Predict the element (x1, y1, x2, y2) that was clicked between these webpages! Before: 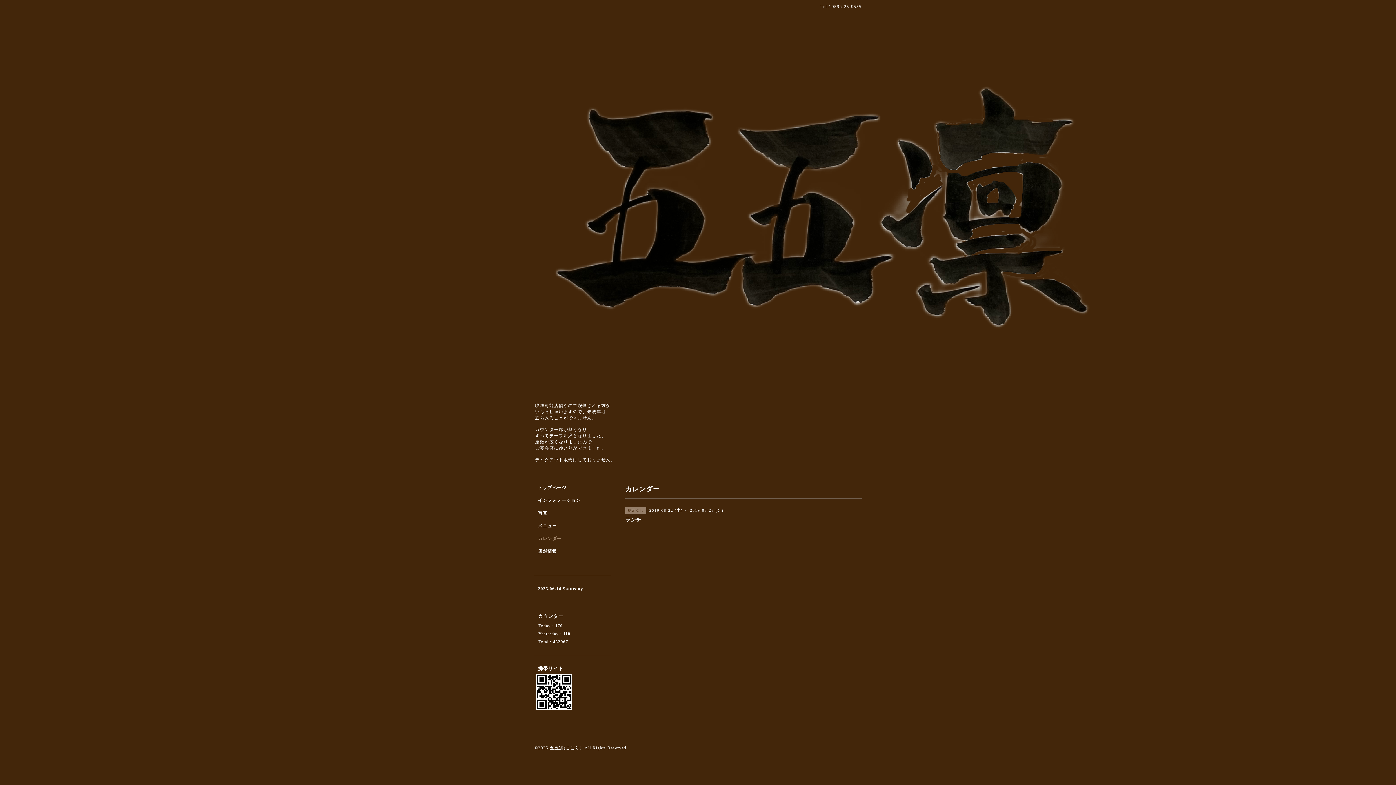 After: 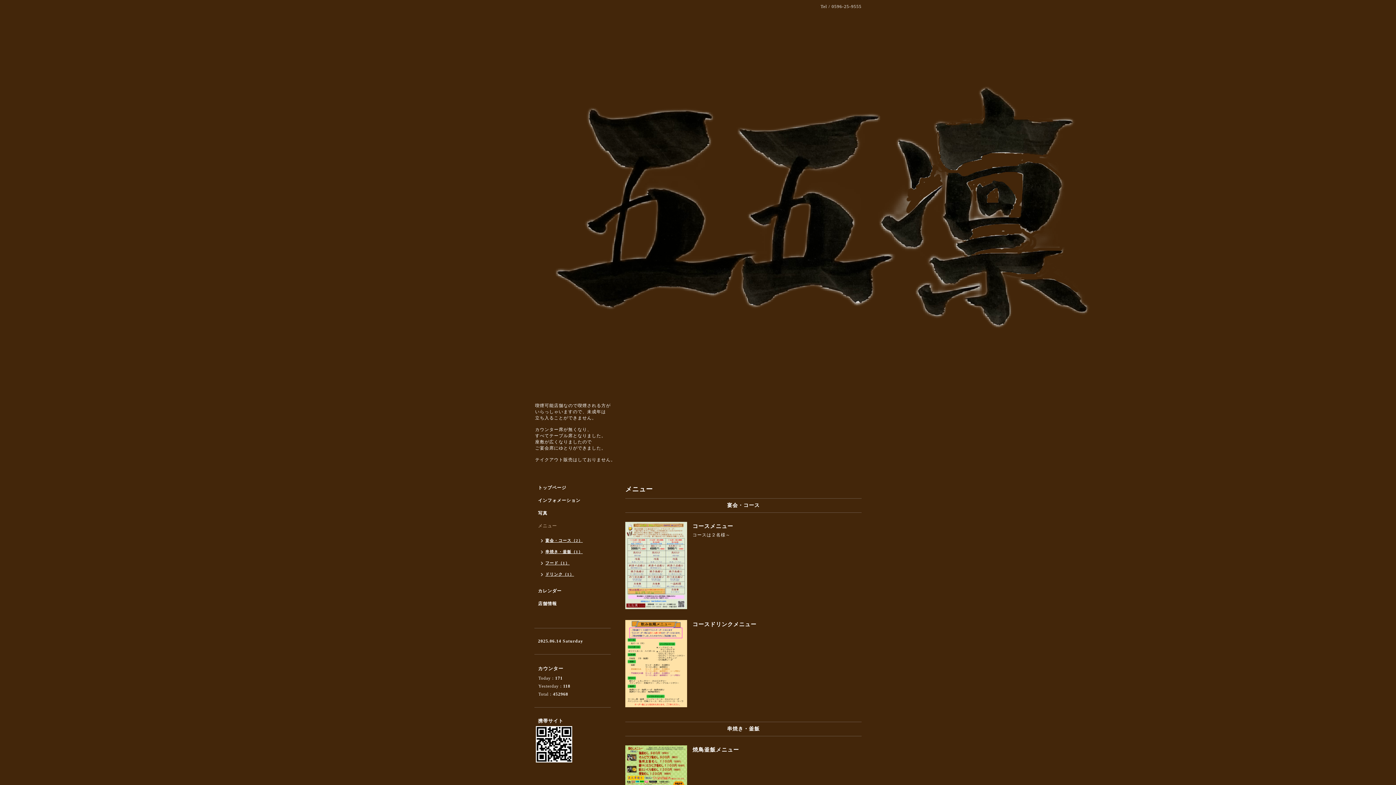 Action: label: メニュー bbox: (534, 523, 610, 536)